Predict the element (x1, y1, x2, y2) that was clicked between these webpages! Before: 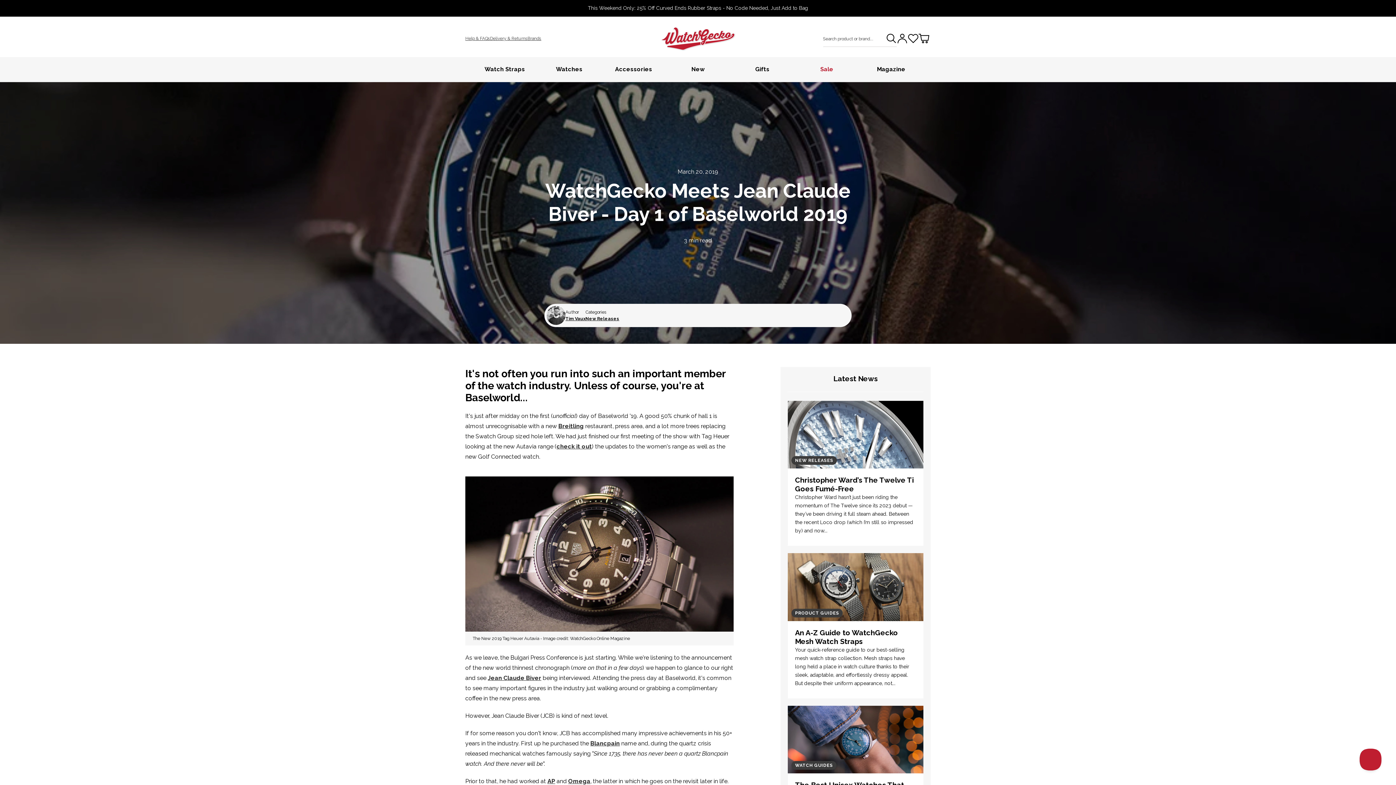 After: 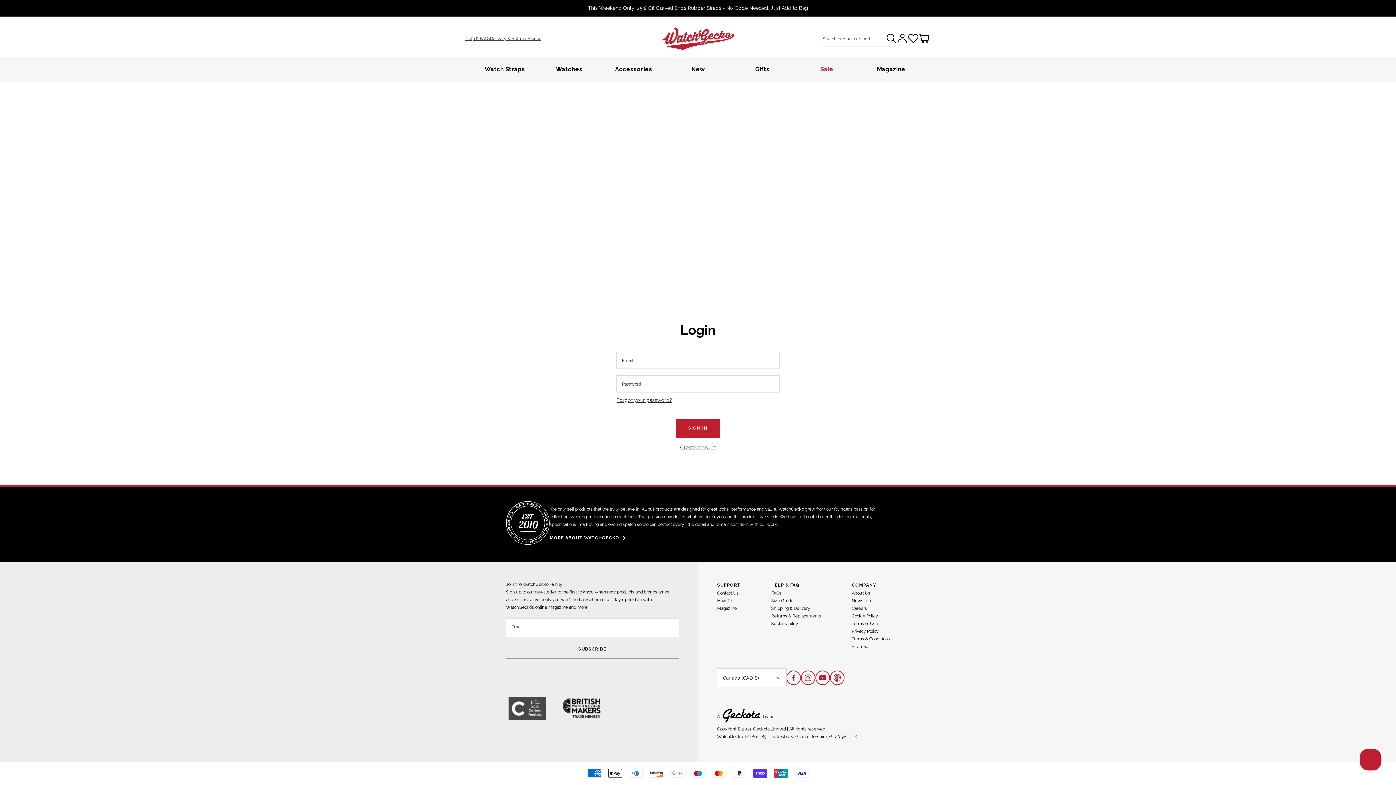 Action: label: Log in bbox: (897, 30, 907, 46)